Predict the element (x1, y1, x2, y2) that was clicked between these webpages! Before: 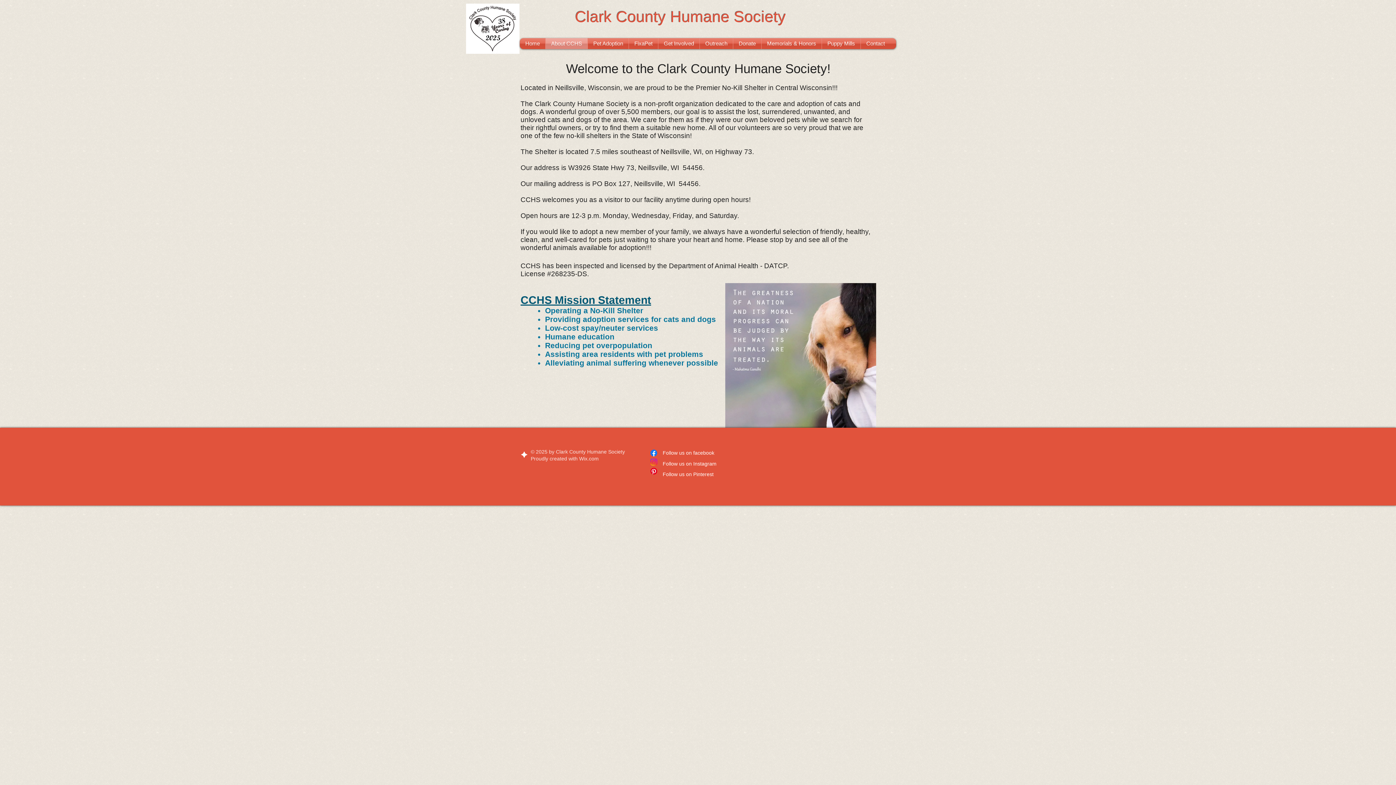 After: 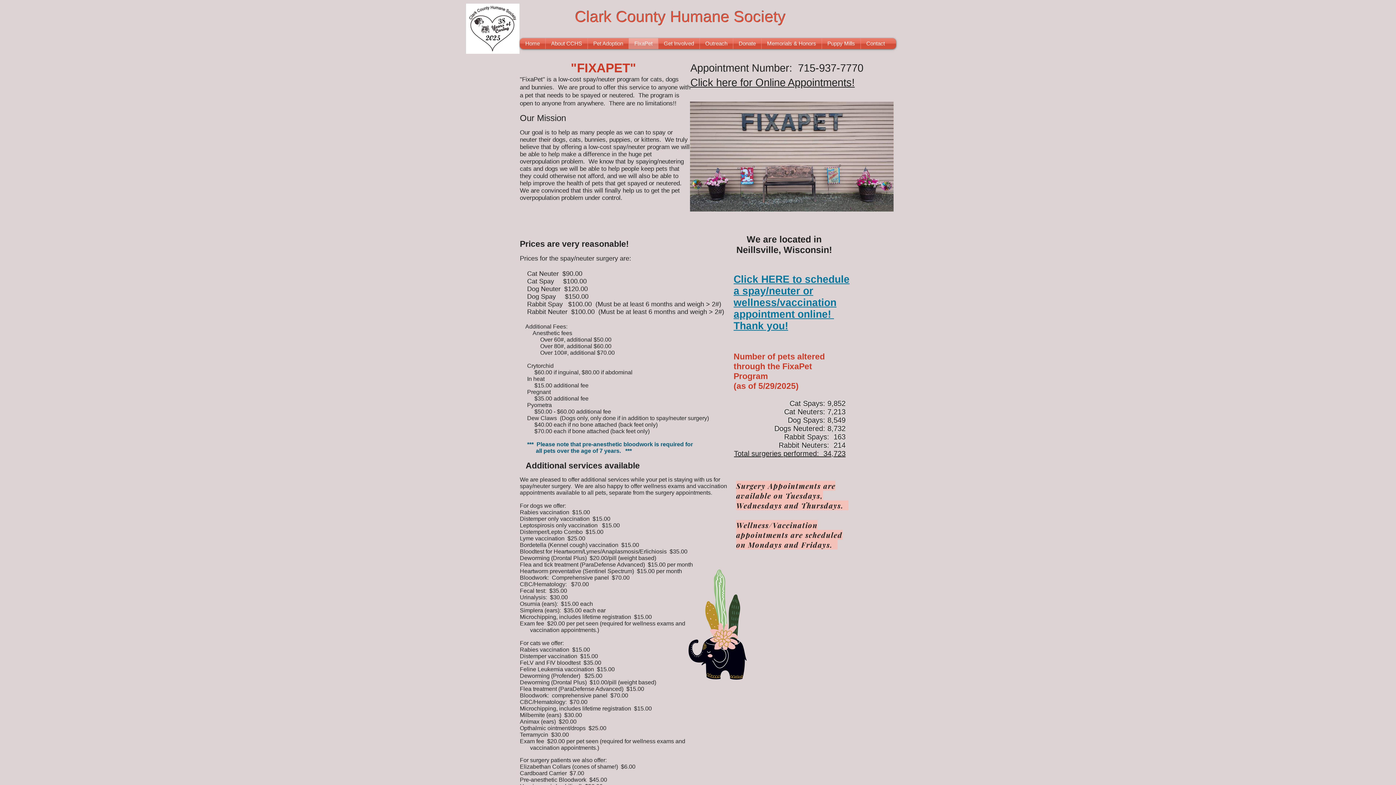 Action: label: FixaPet bbox: (629, 38, 658, 49)